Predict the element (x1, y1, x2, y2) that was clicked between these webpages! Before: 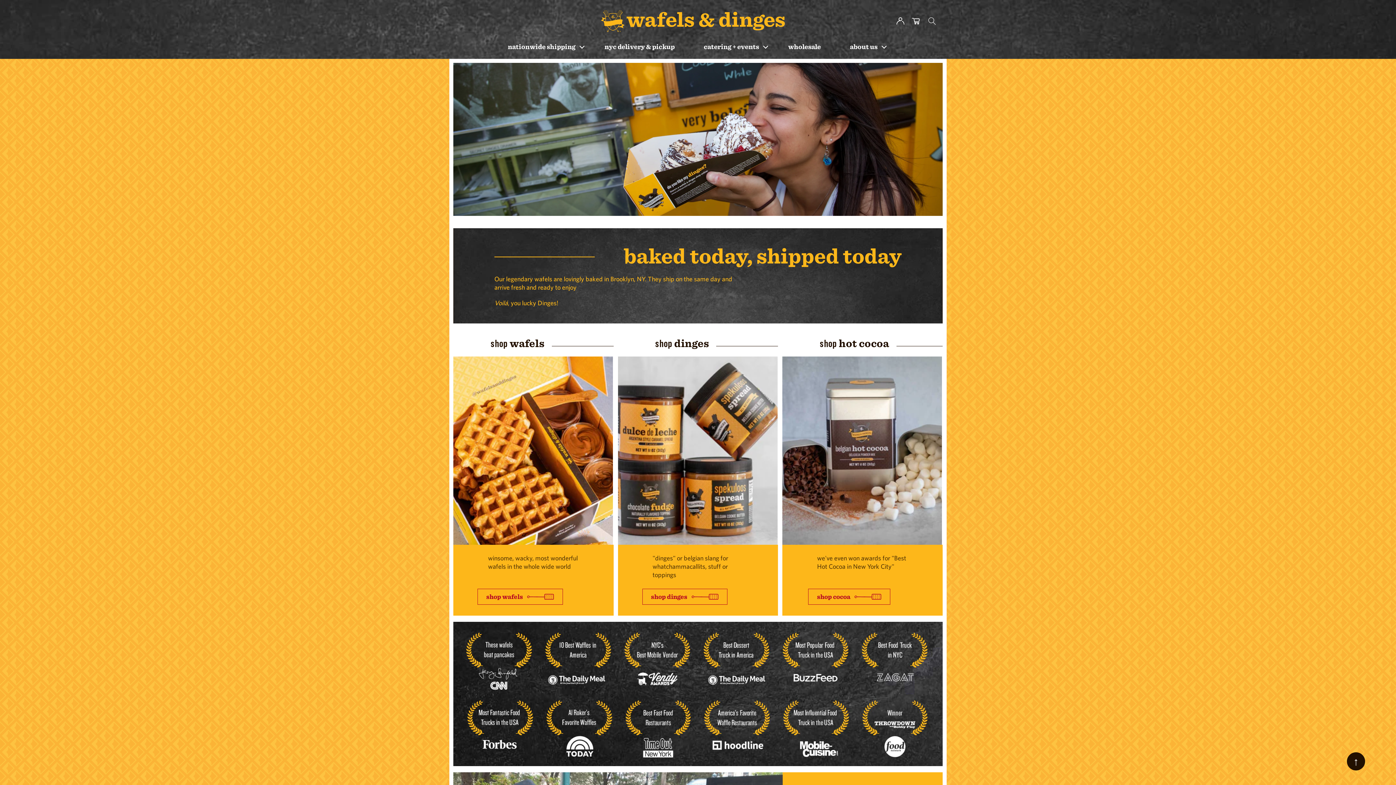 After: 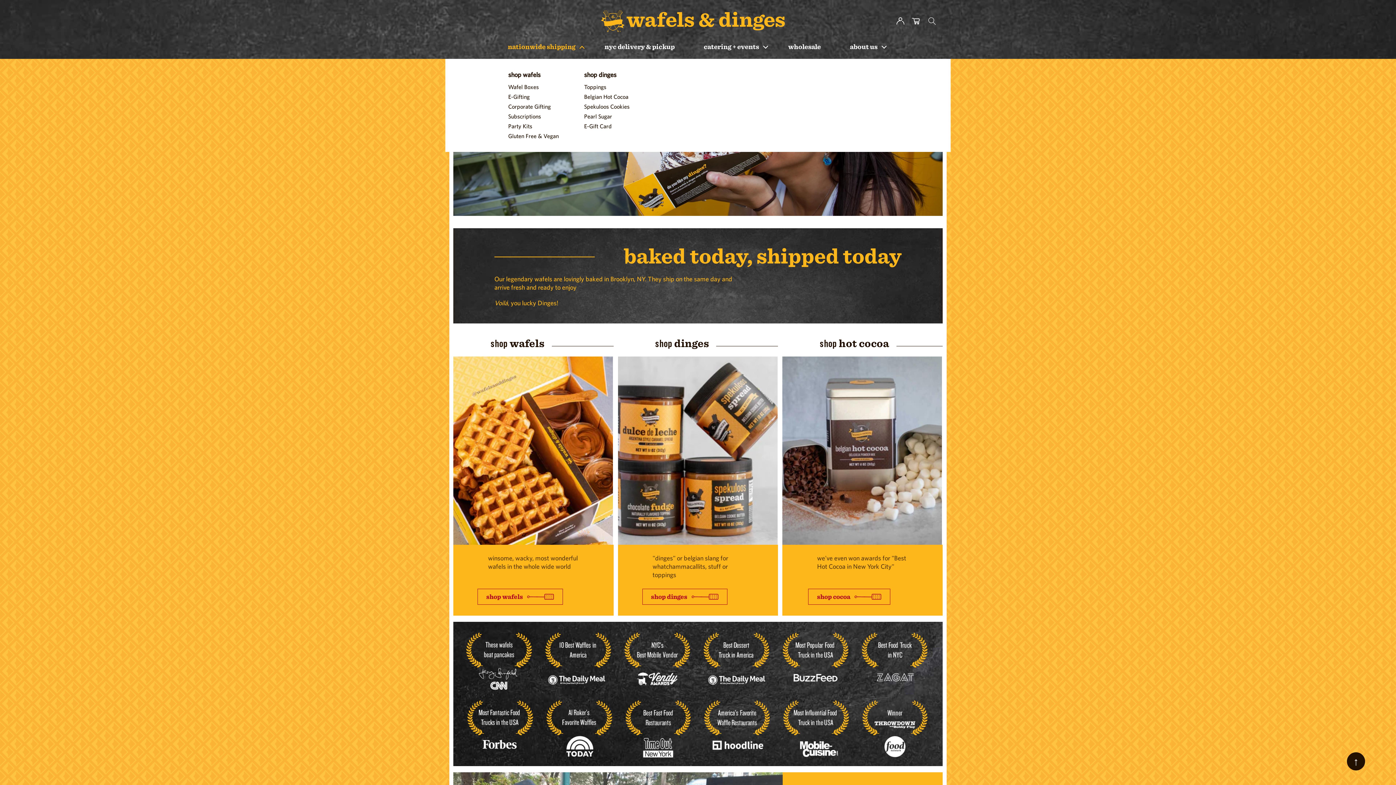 Action: label: nationwide shipping bbox: (508, 42, 575, 50)